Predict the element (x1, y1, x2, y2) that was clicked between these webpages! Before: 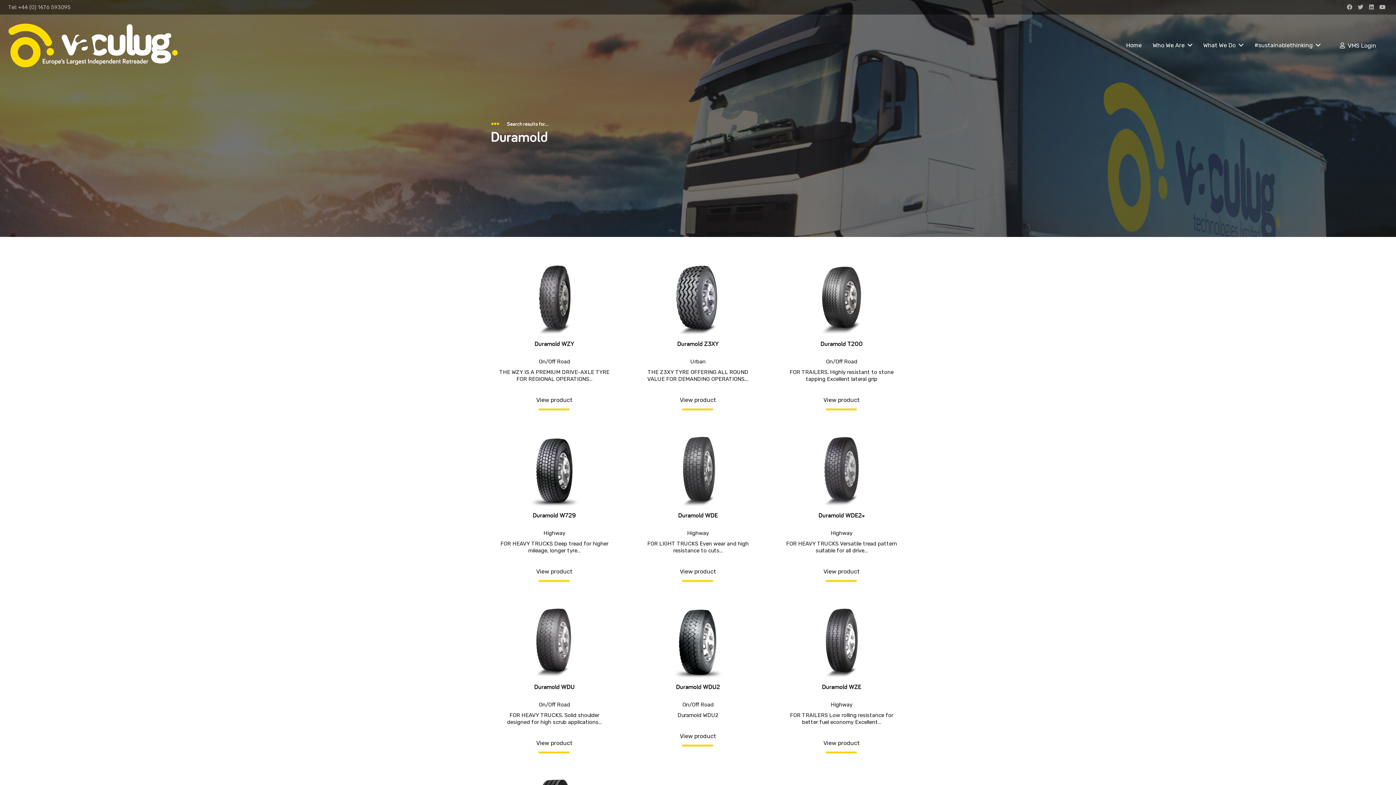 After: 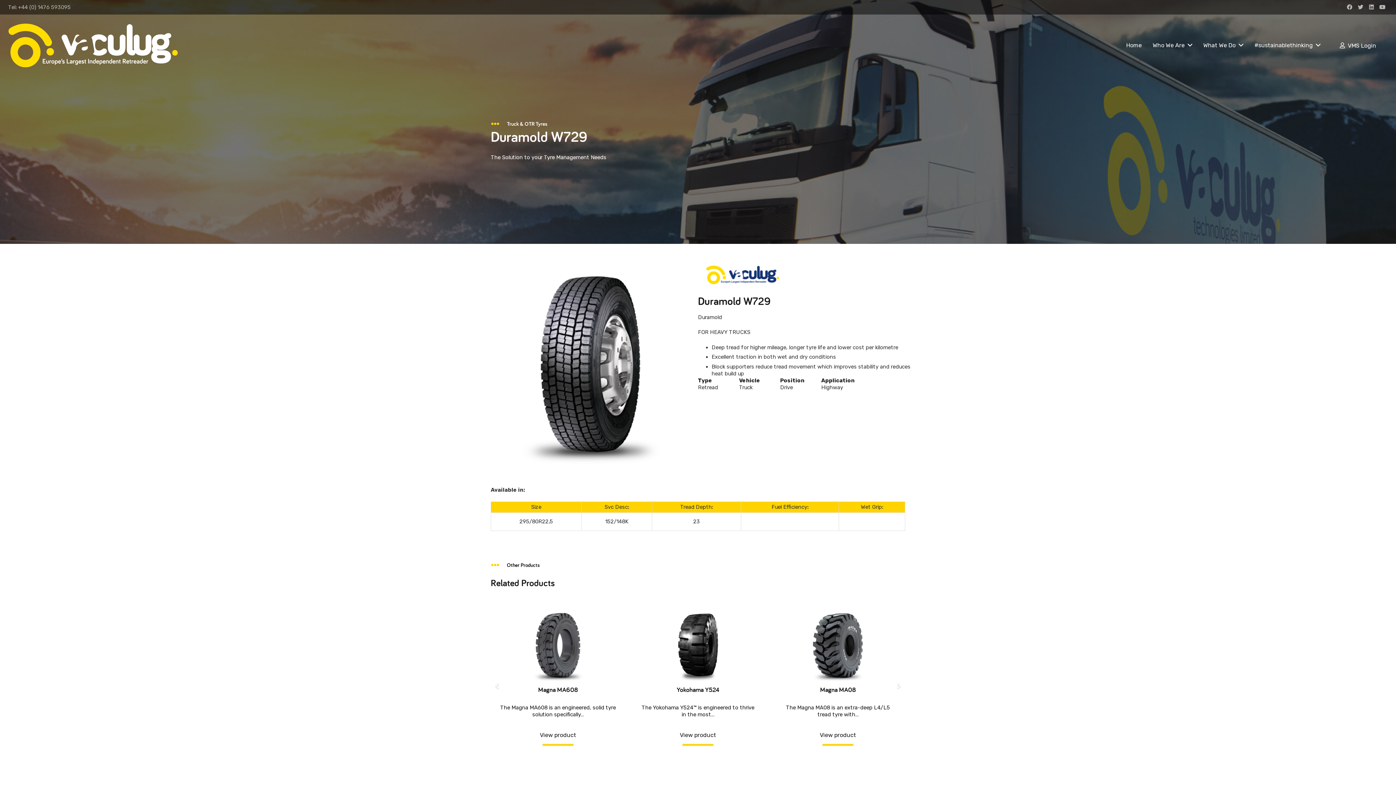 Action: label: Duramold W729 bbox: (518, 434, 590, 441)